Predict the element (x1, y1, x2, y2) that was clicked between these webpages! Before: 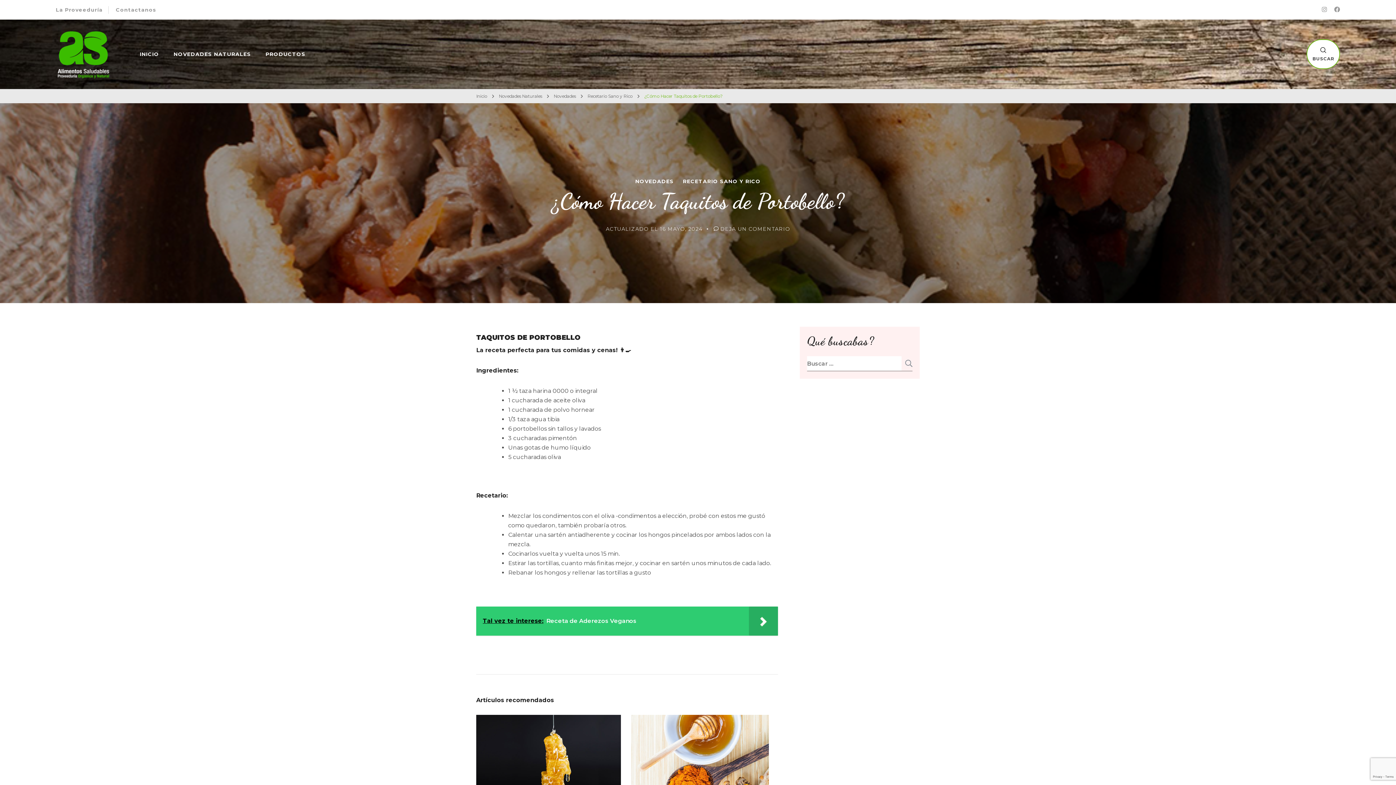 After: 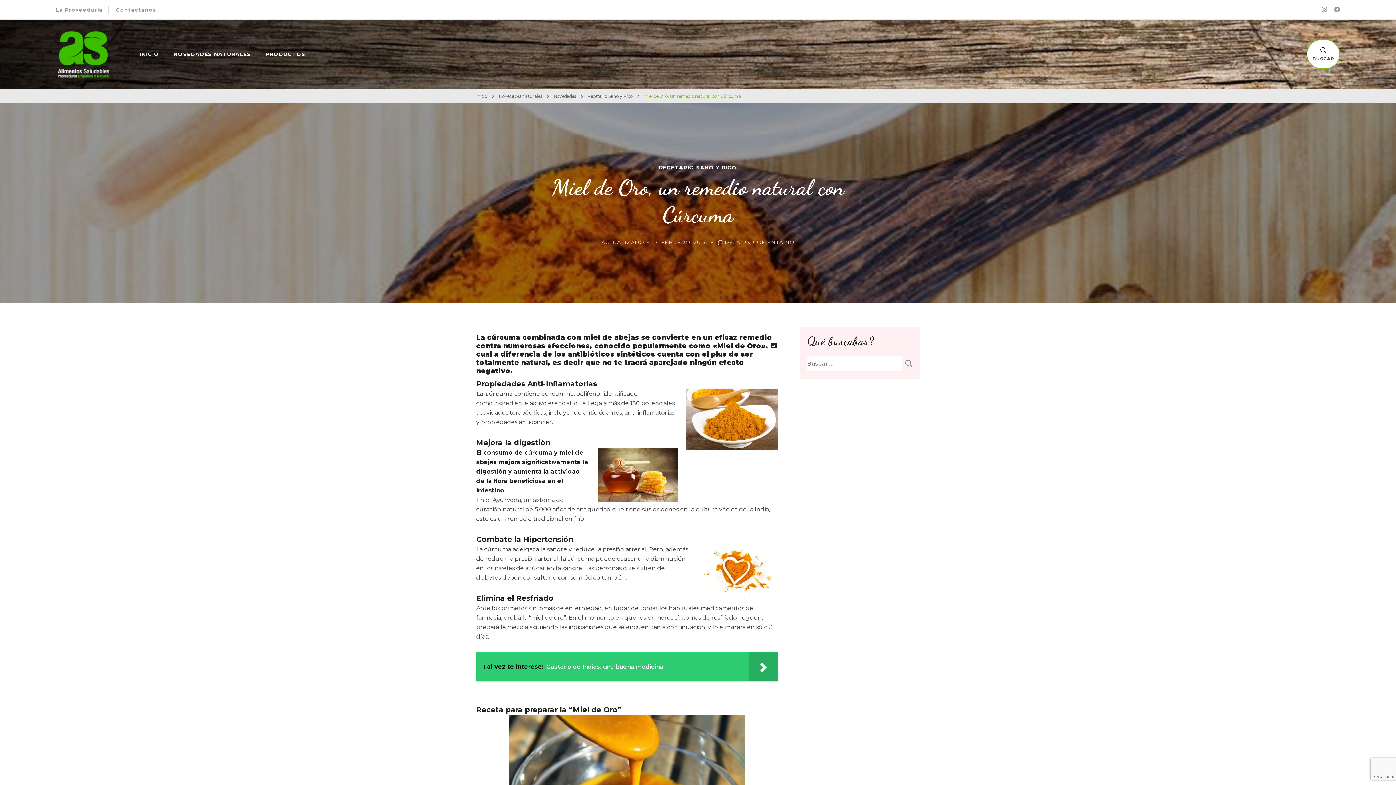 Action: bbox: (631, 716, 769, 723)